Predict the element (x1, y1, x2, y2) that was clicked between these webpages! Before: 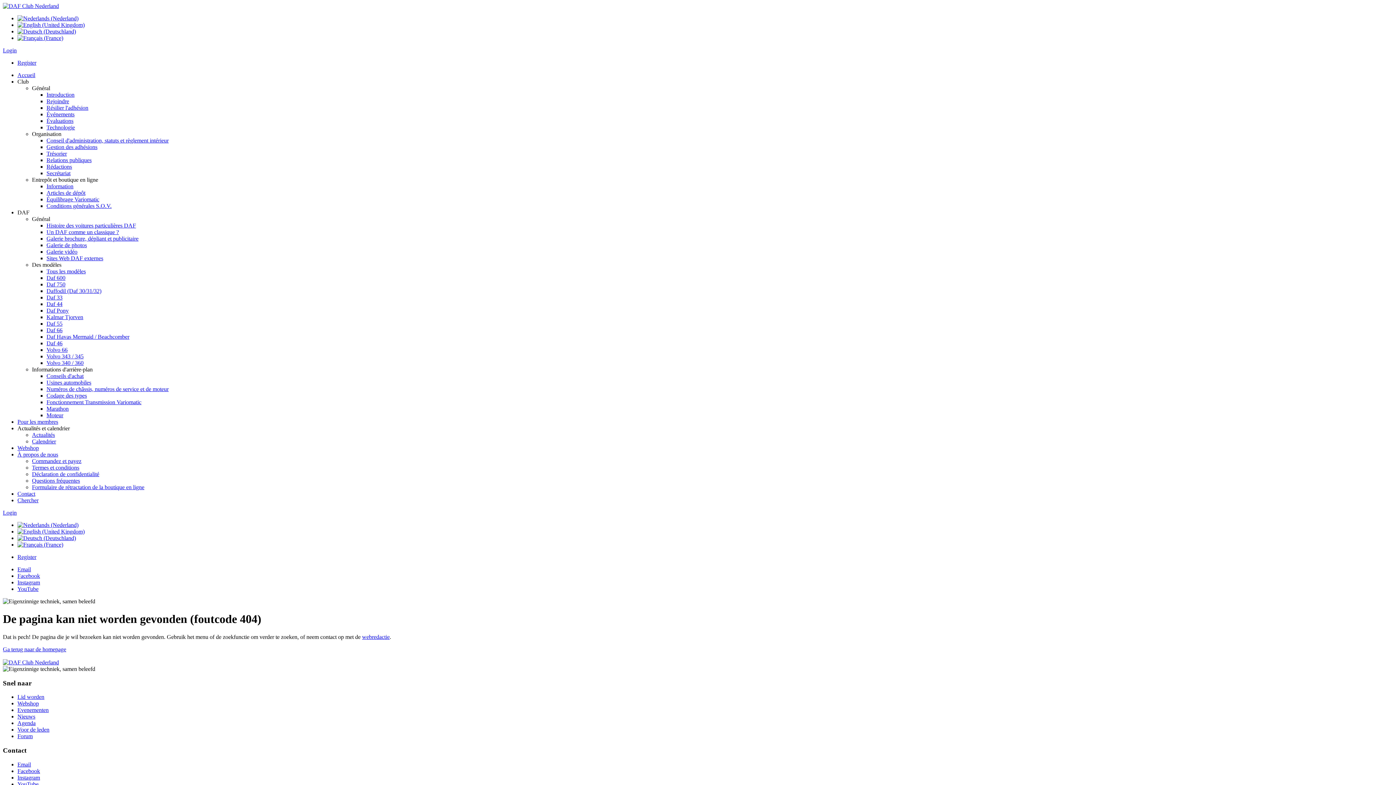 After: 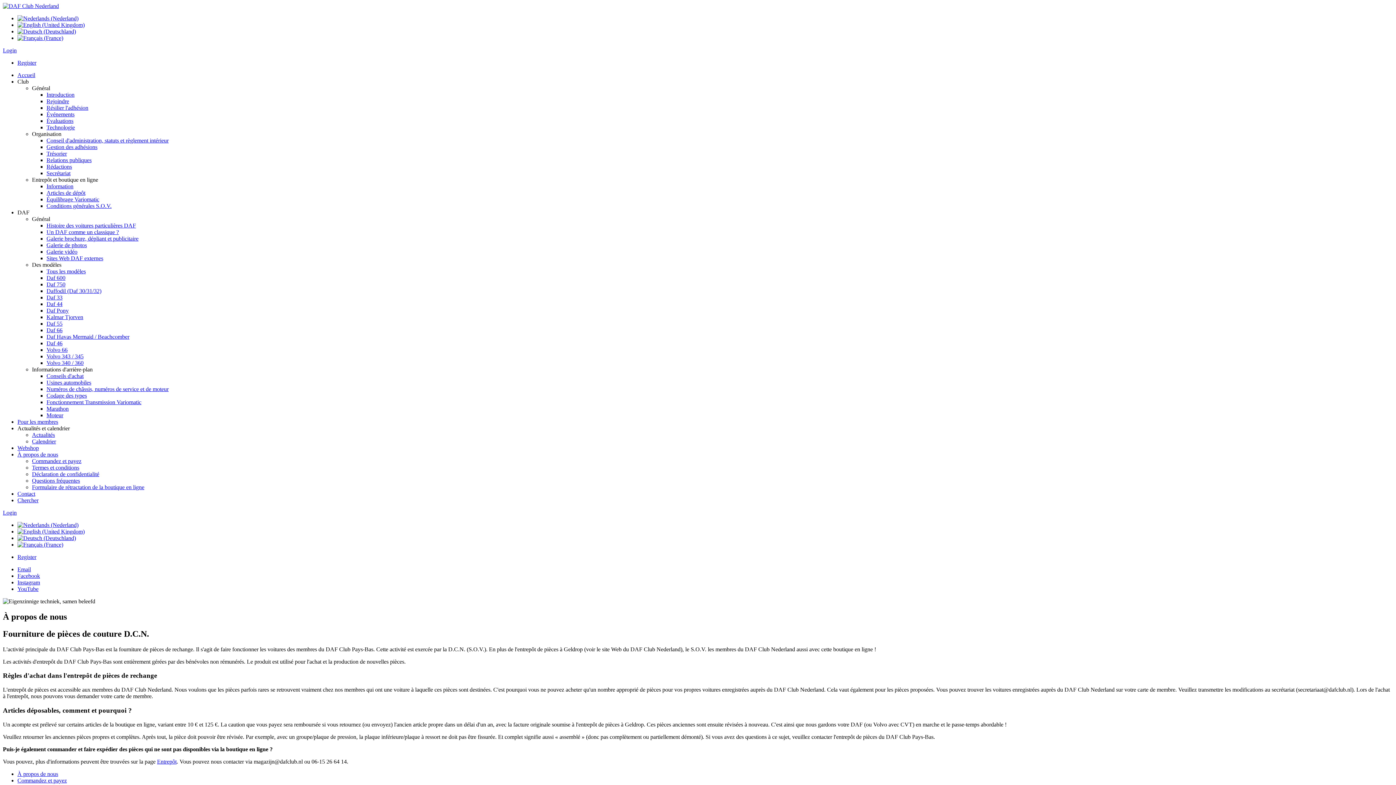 Action: label: À propos de nous bbox: (17, 451, 58, 457)